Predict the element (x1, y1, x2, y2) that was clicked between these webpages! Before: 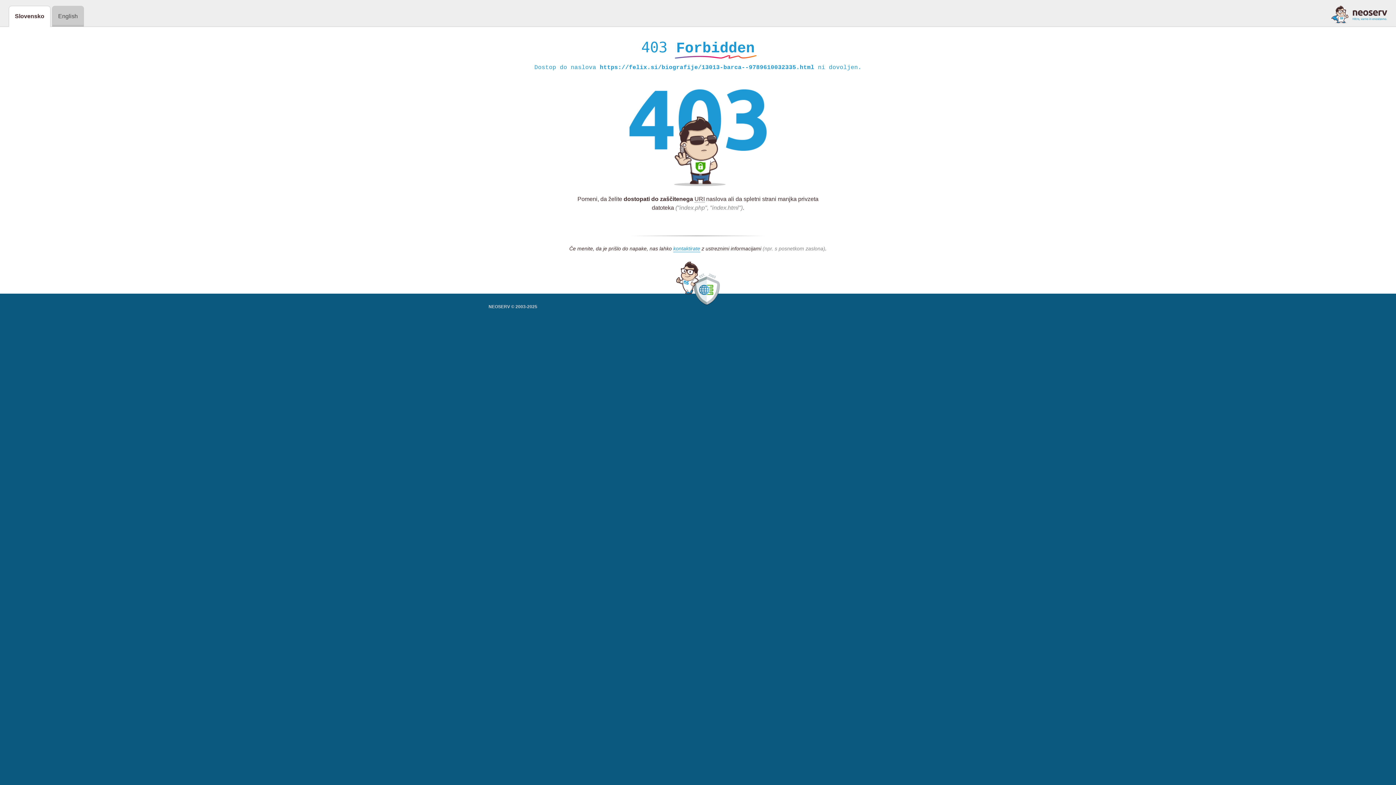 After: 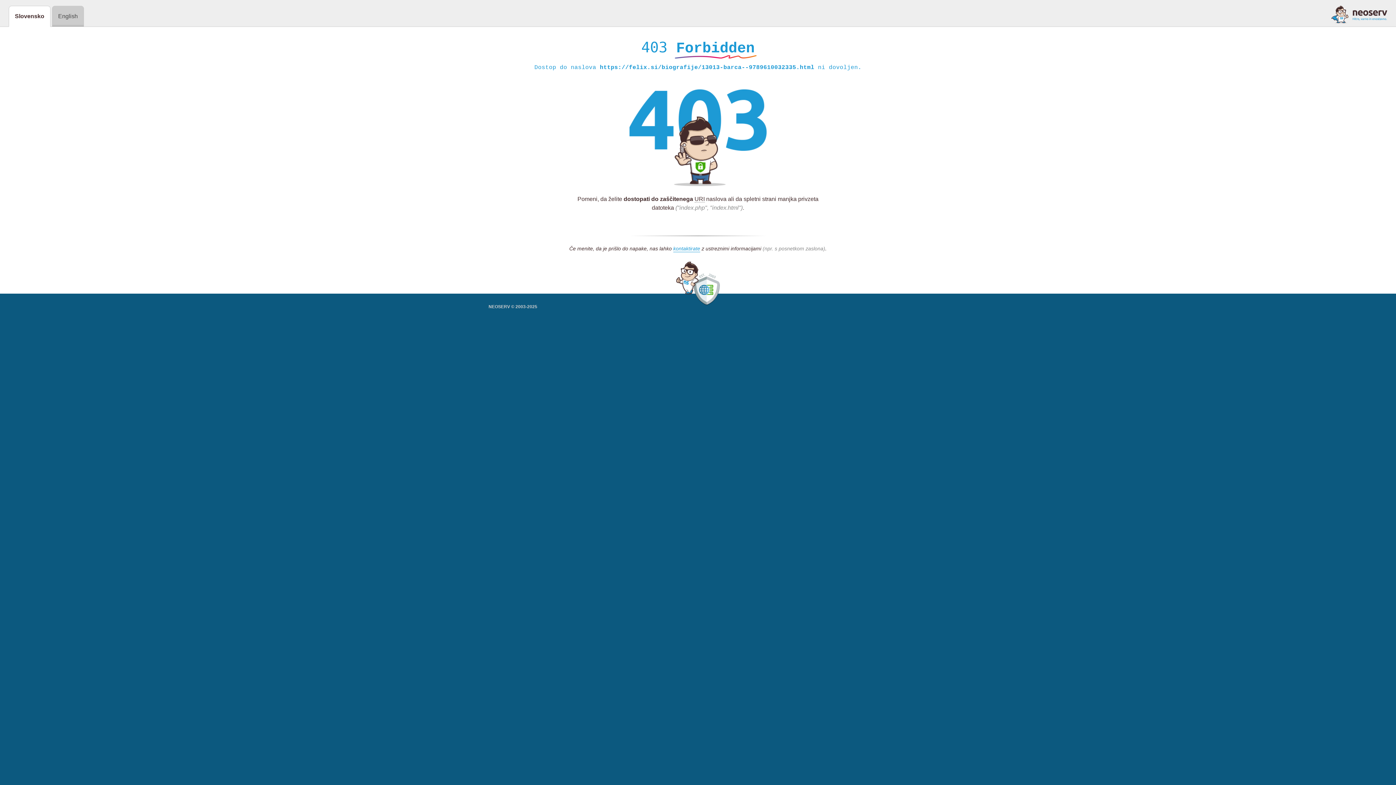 Action: bbox: (1331, 5, 1387, 23)